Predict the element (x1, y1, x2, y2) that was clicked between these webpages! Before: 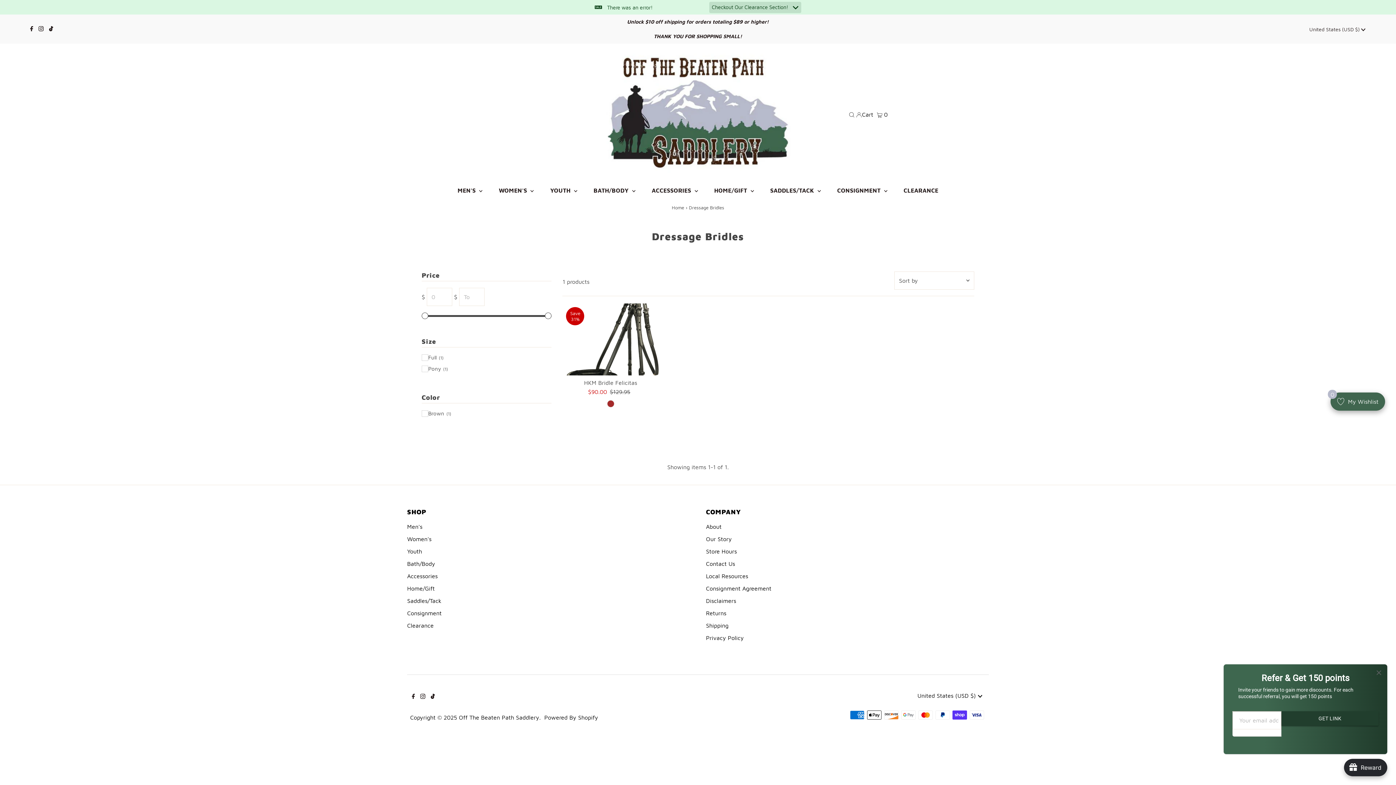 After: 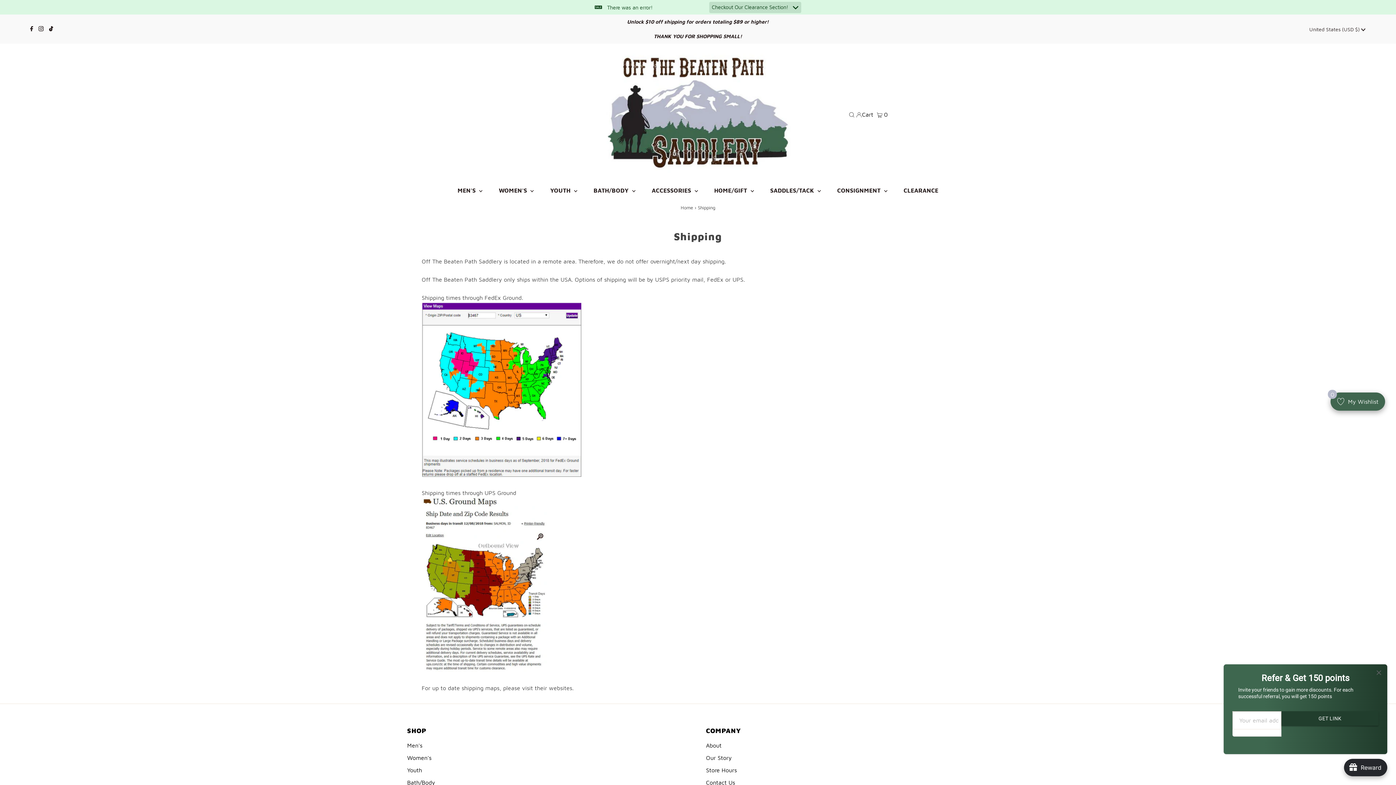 Action: bbox: (706, 622, 728, 629) label: Shipping